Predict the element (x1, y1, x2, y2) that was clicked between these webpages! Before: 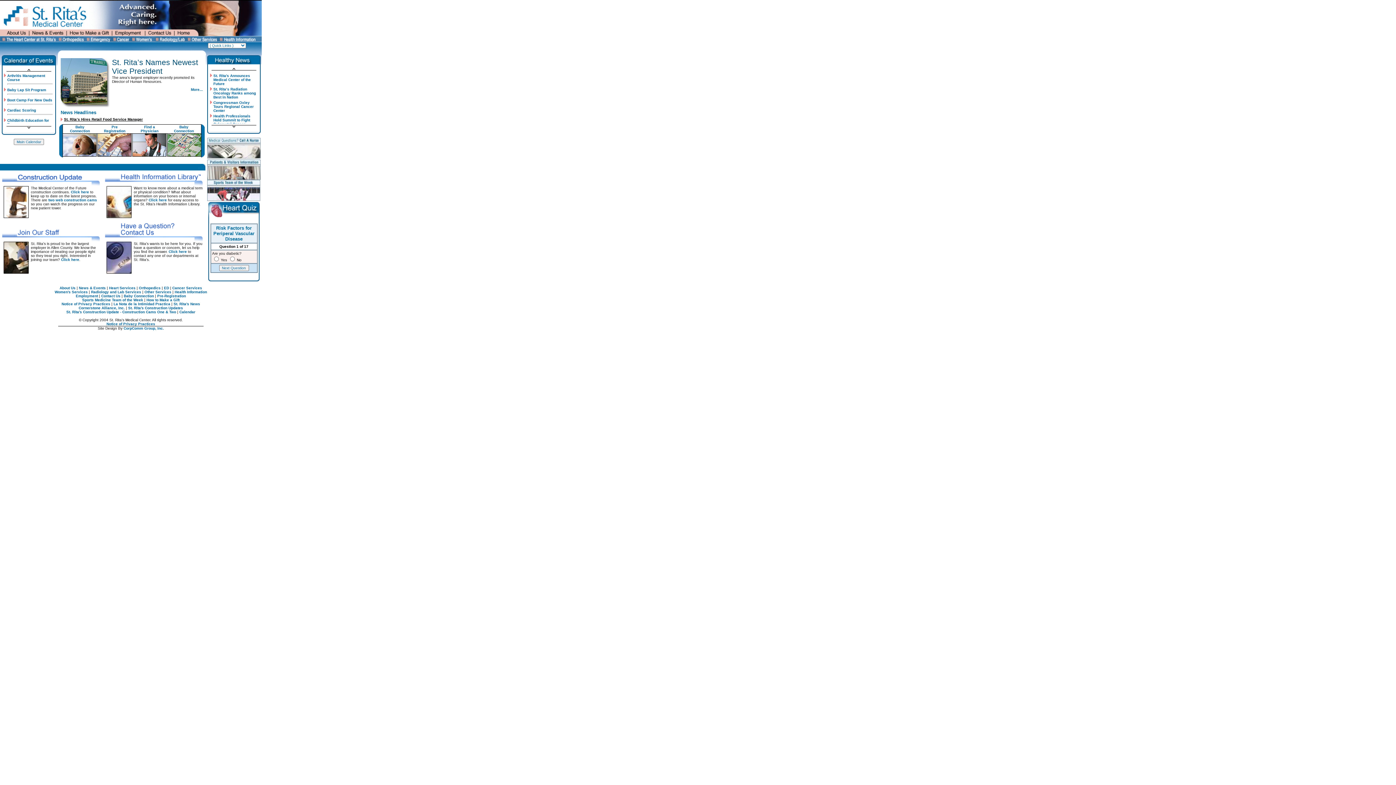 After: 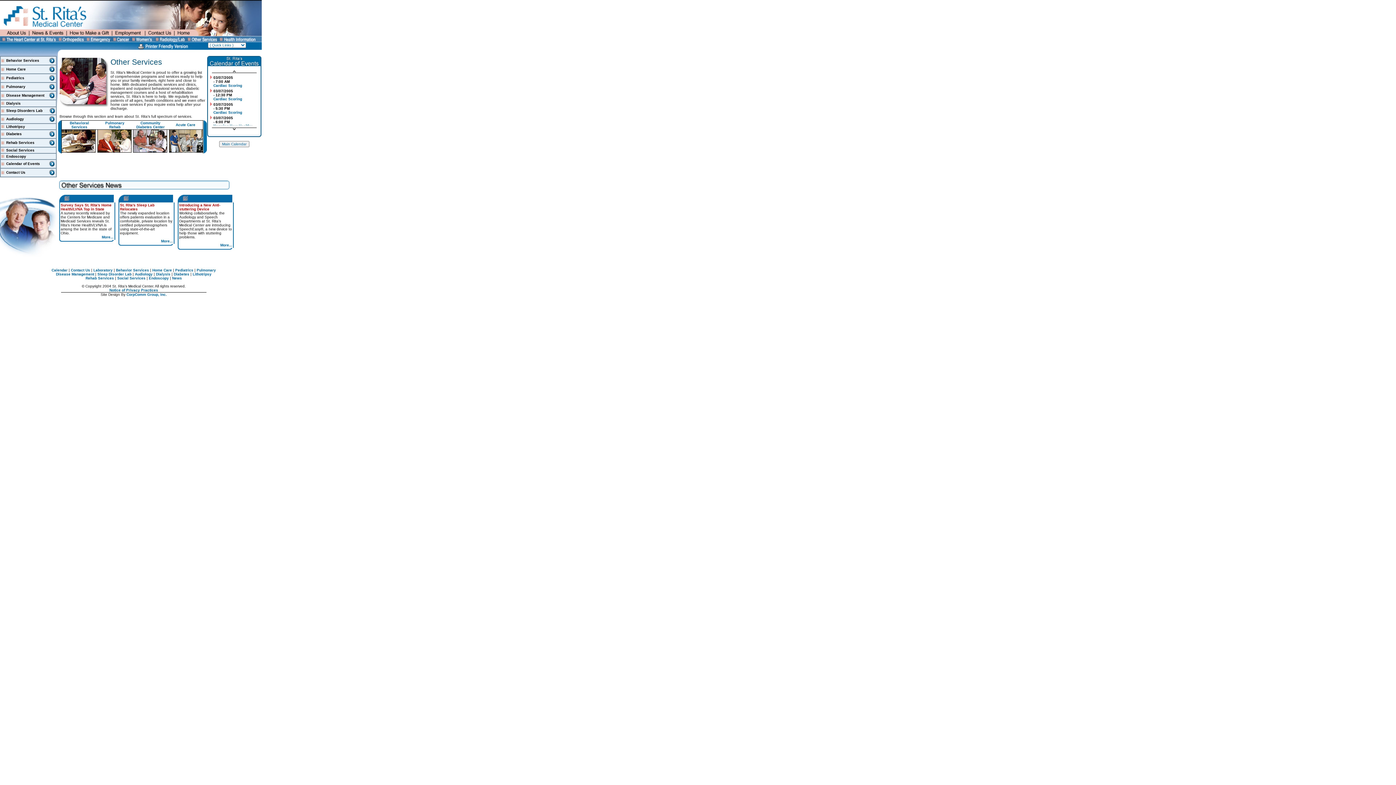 Action: bbox: (144, 290, 171, 294) label: Other Services